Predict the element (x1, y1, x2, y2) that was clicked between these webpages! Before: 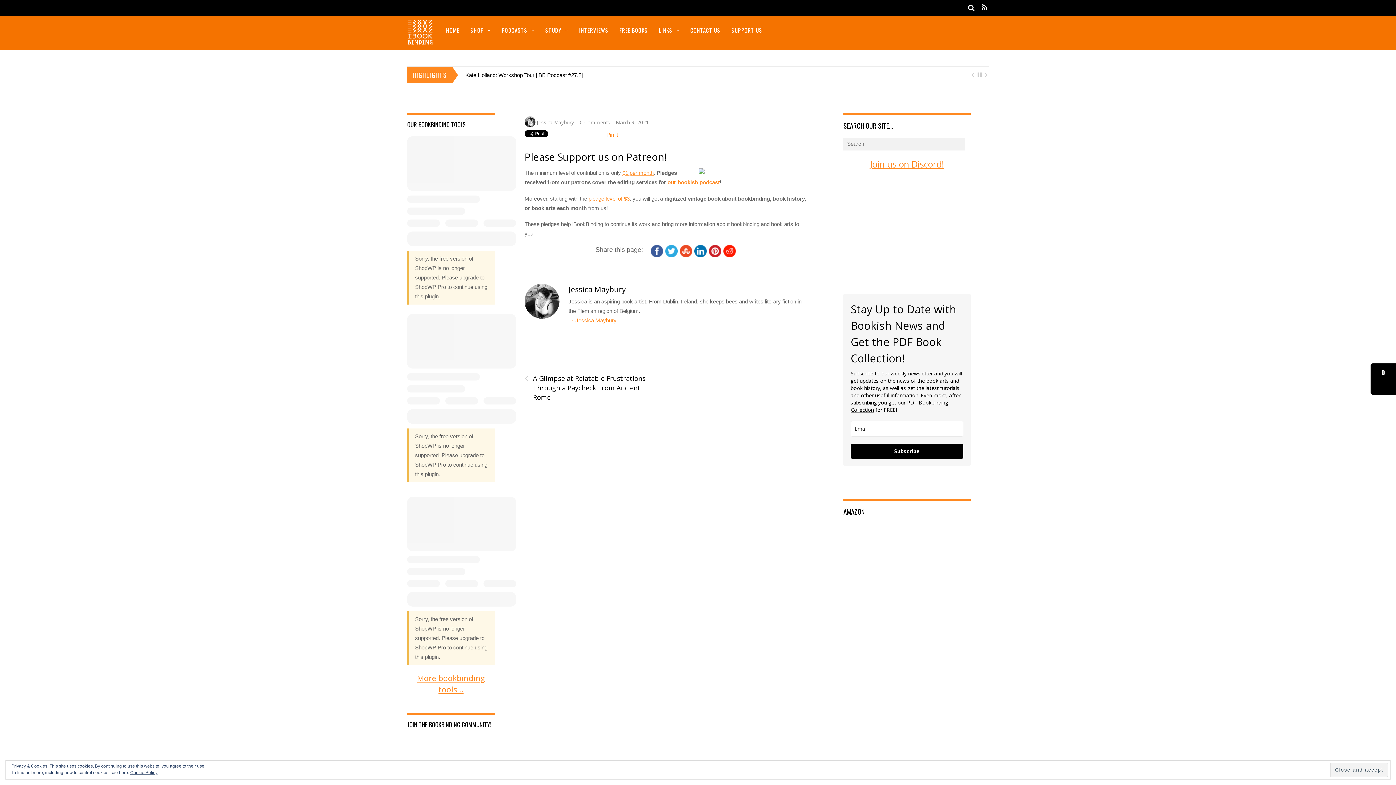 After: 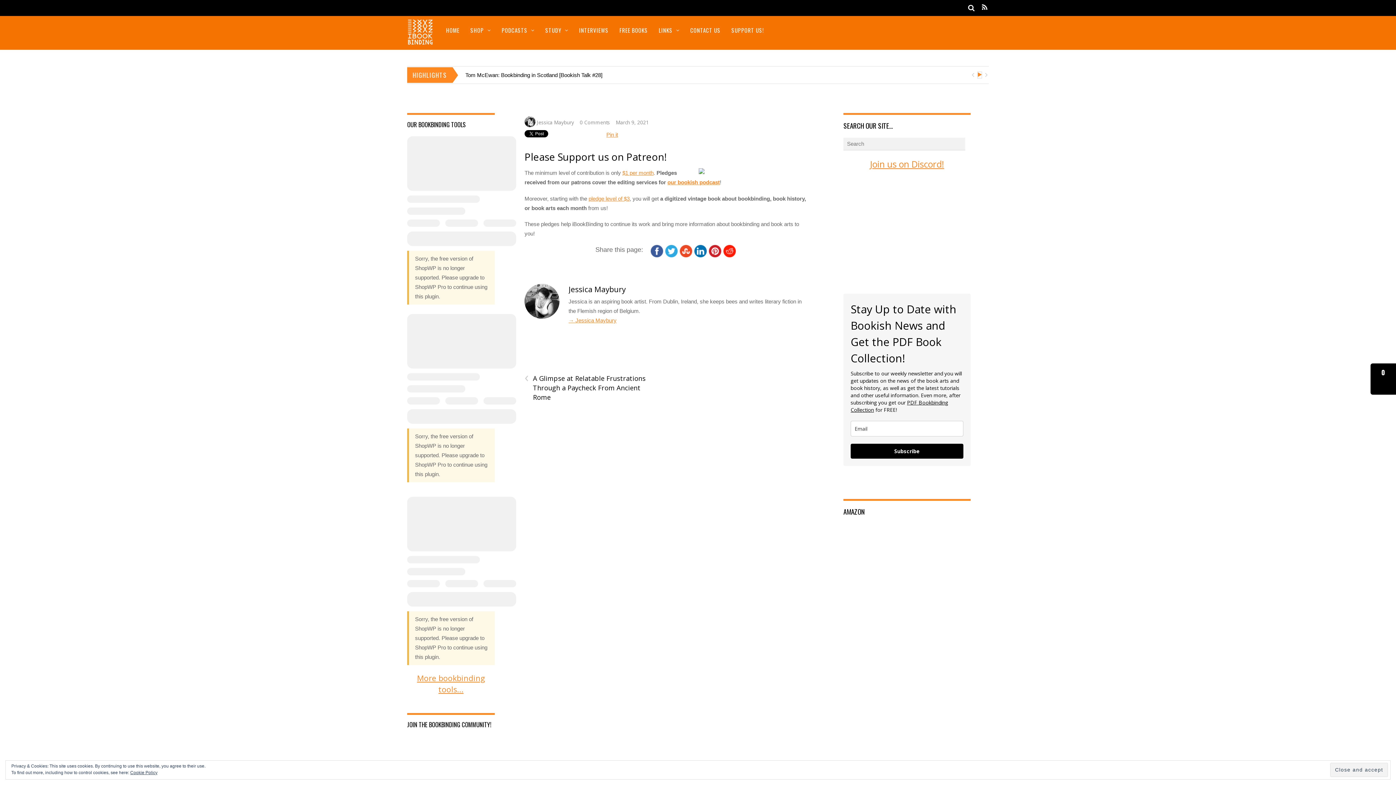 Action: bbox: (977, 72, 981, 78)